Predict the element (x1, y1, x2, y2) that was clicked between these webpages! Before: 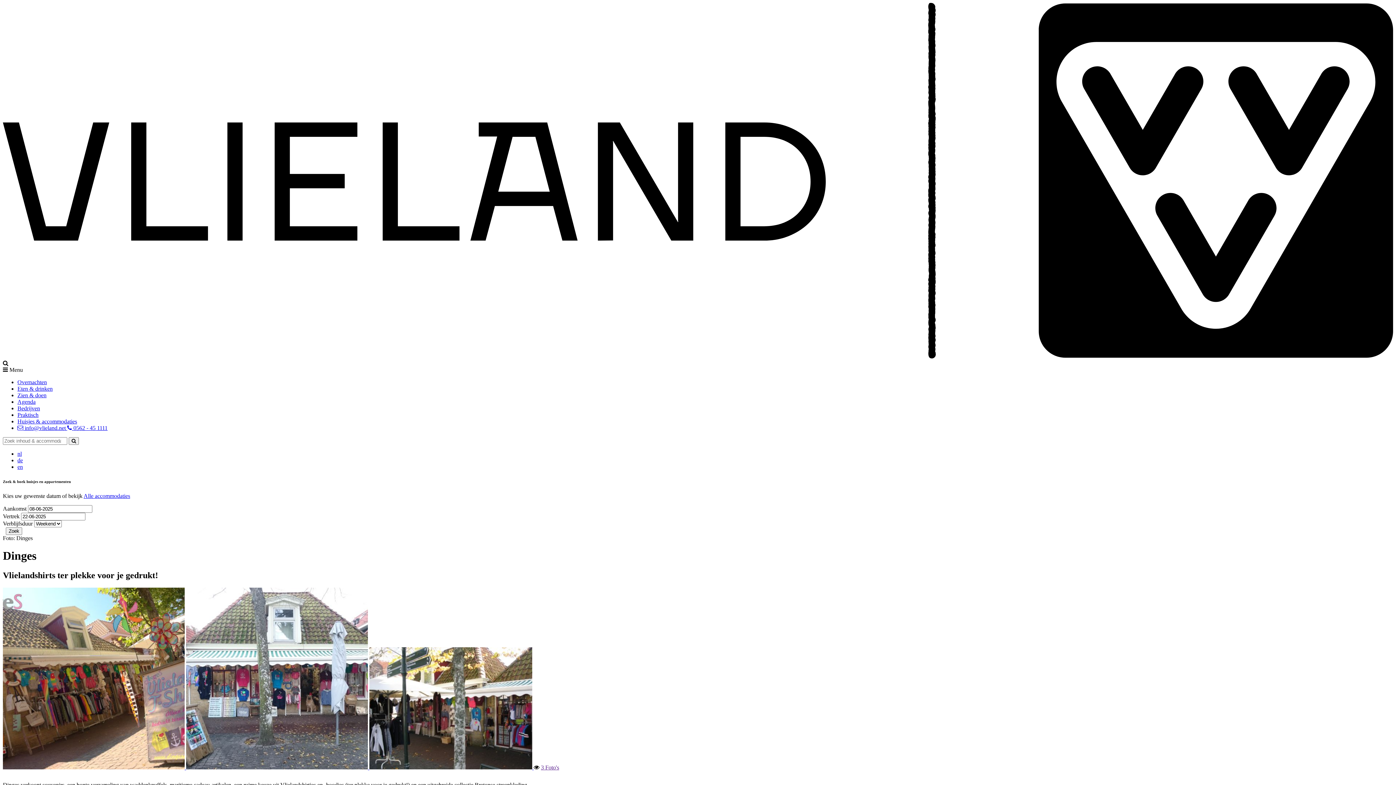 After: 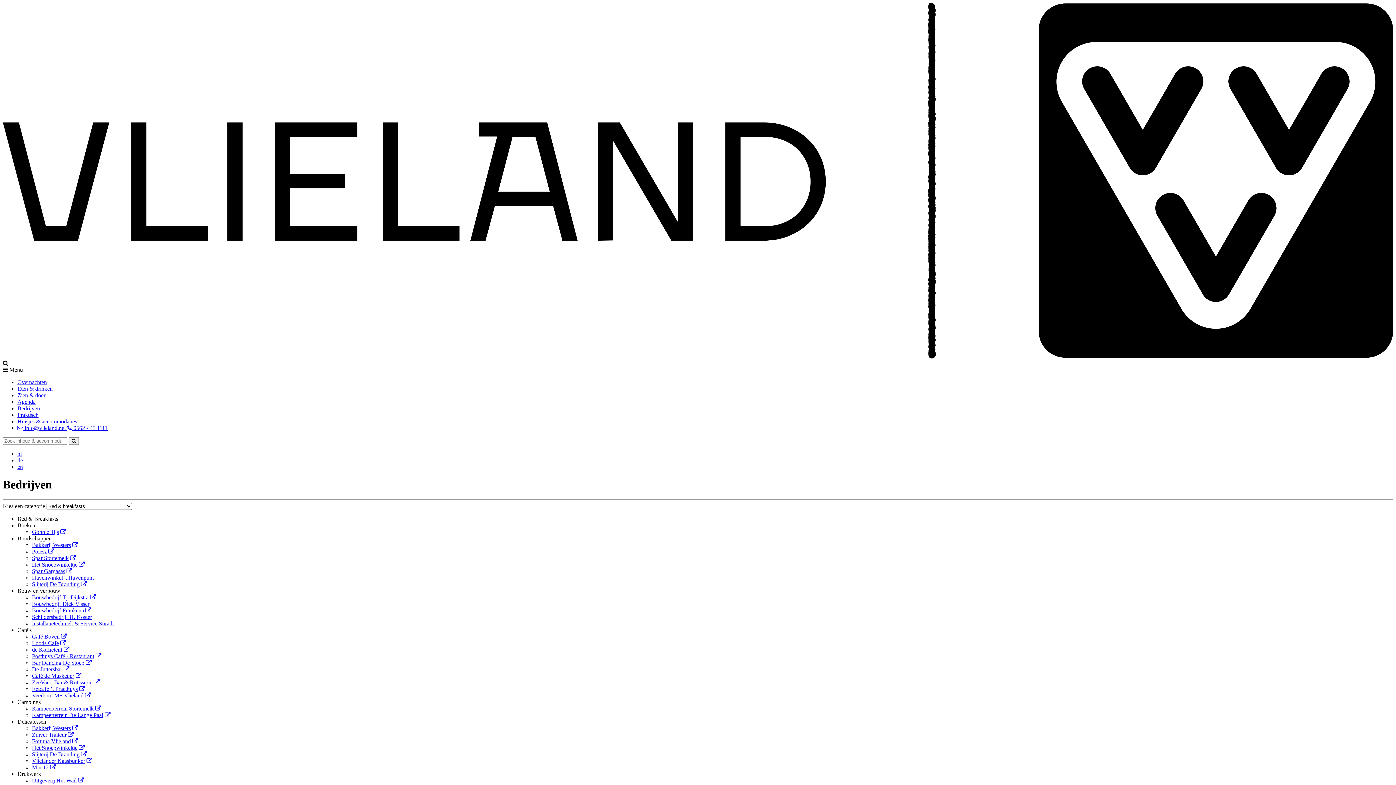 Action: bbox: (17, 405, 40, 411) label: Bedrijven